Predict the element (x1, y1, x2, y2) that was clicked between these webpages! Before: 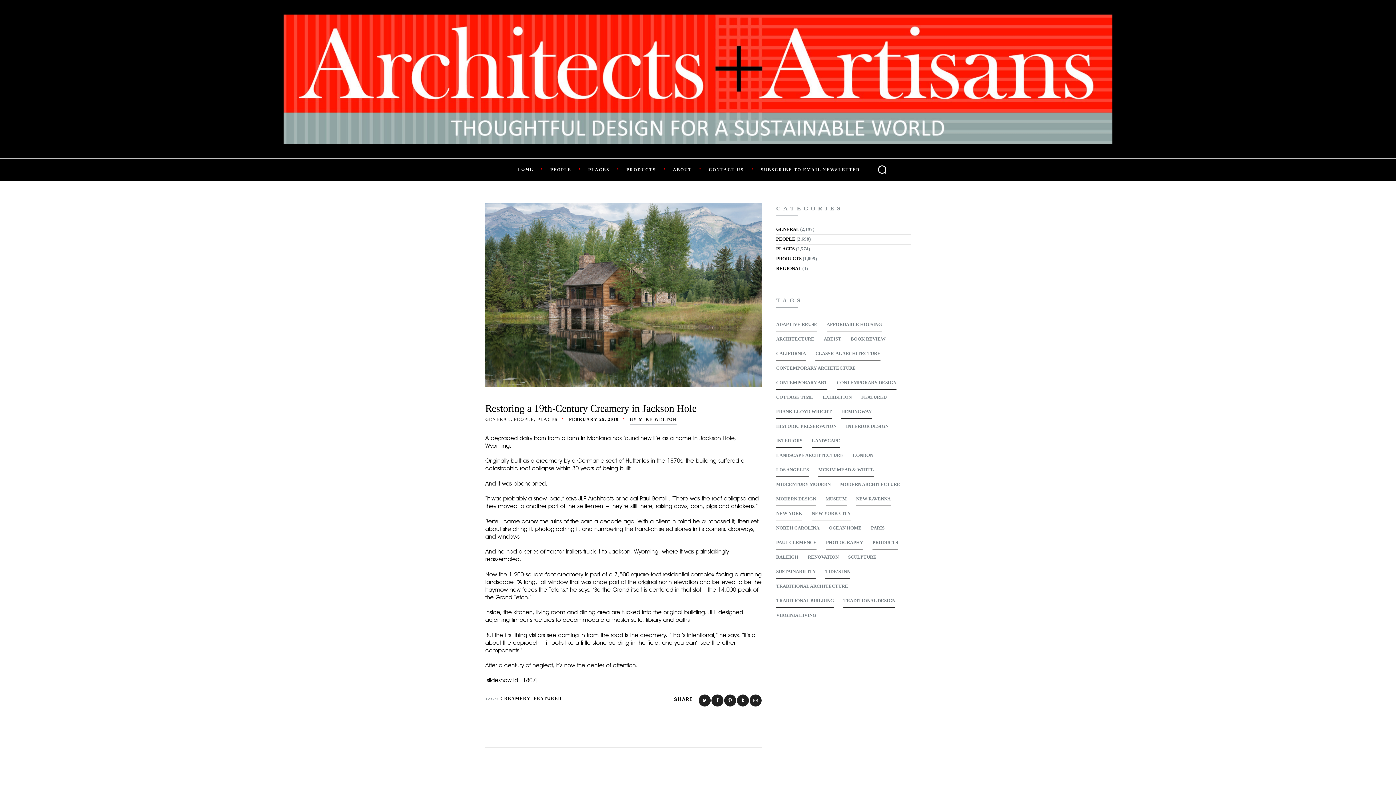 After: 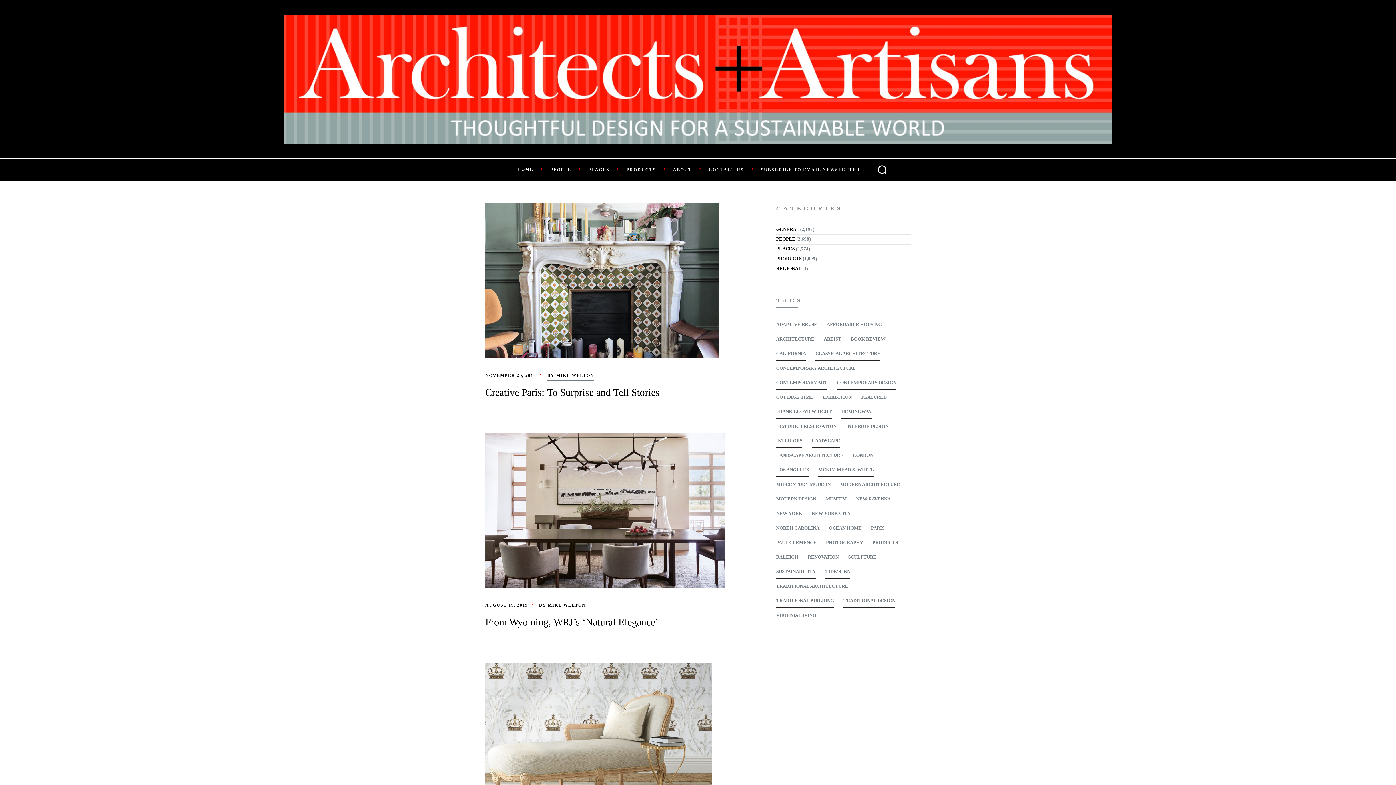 Action: bbox: (776, 434, 802, 448) label: interiors (23 items)